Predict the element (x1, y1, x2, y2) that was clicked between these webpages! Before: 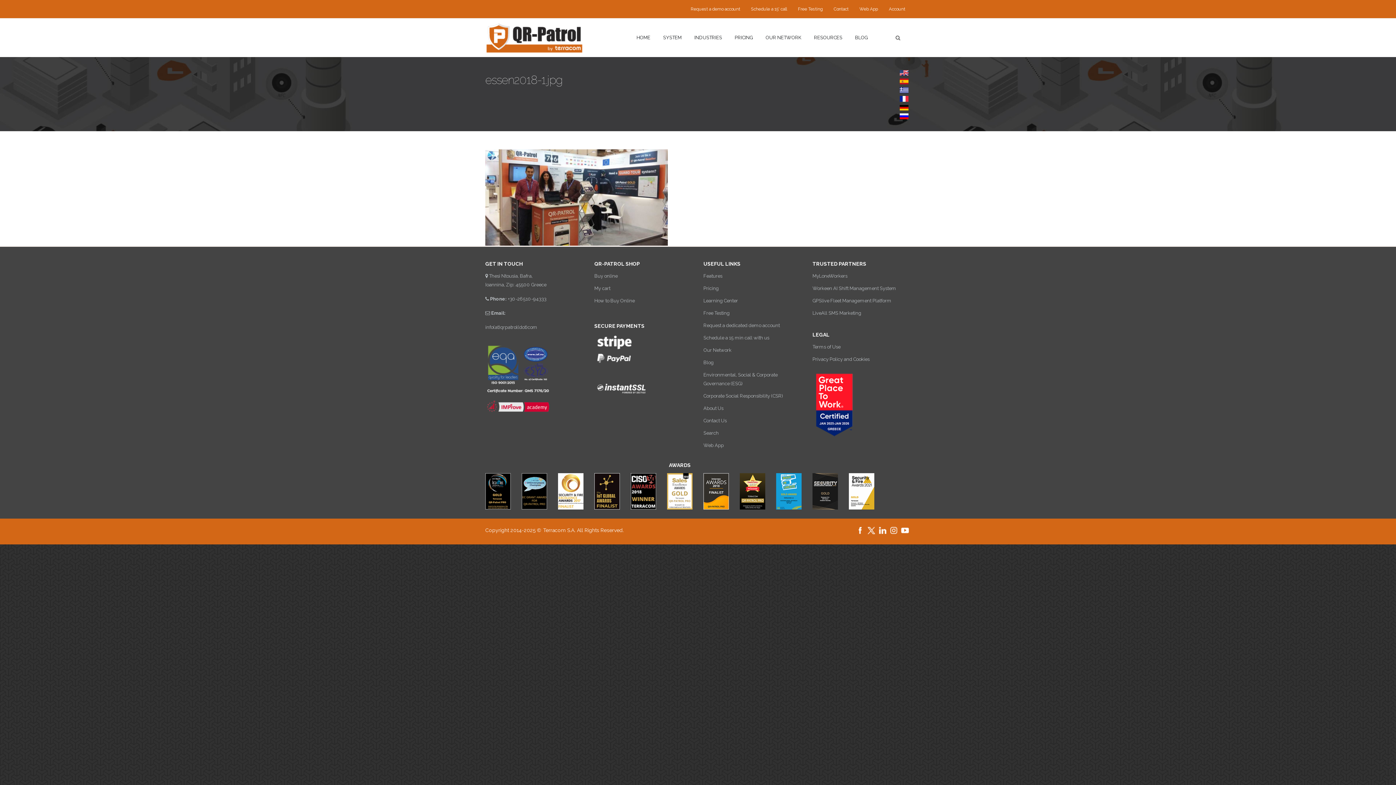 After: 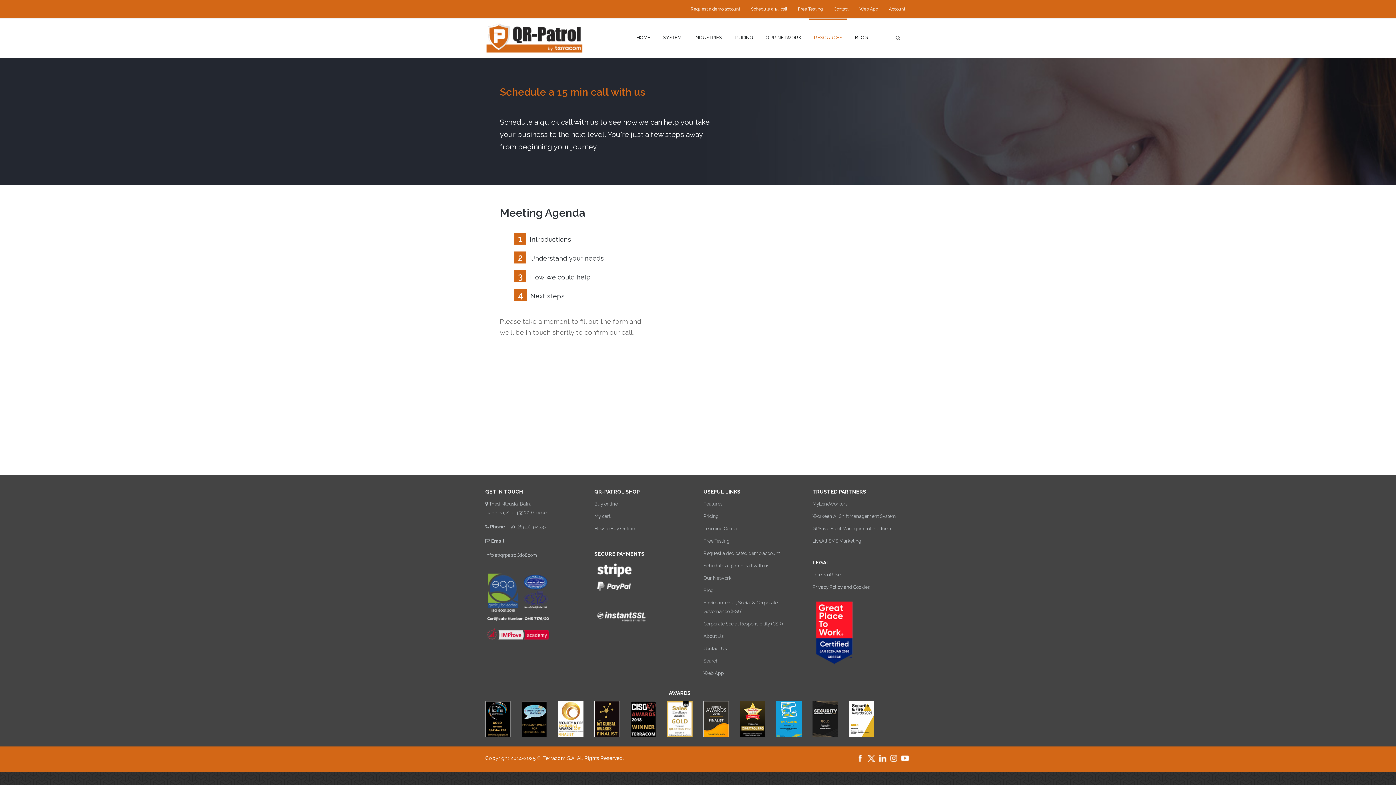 Action: bbox: (745, 0, 792, 18) label: Schedule a 15' call